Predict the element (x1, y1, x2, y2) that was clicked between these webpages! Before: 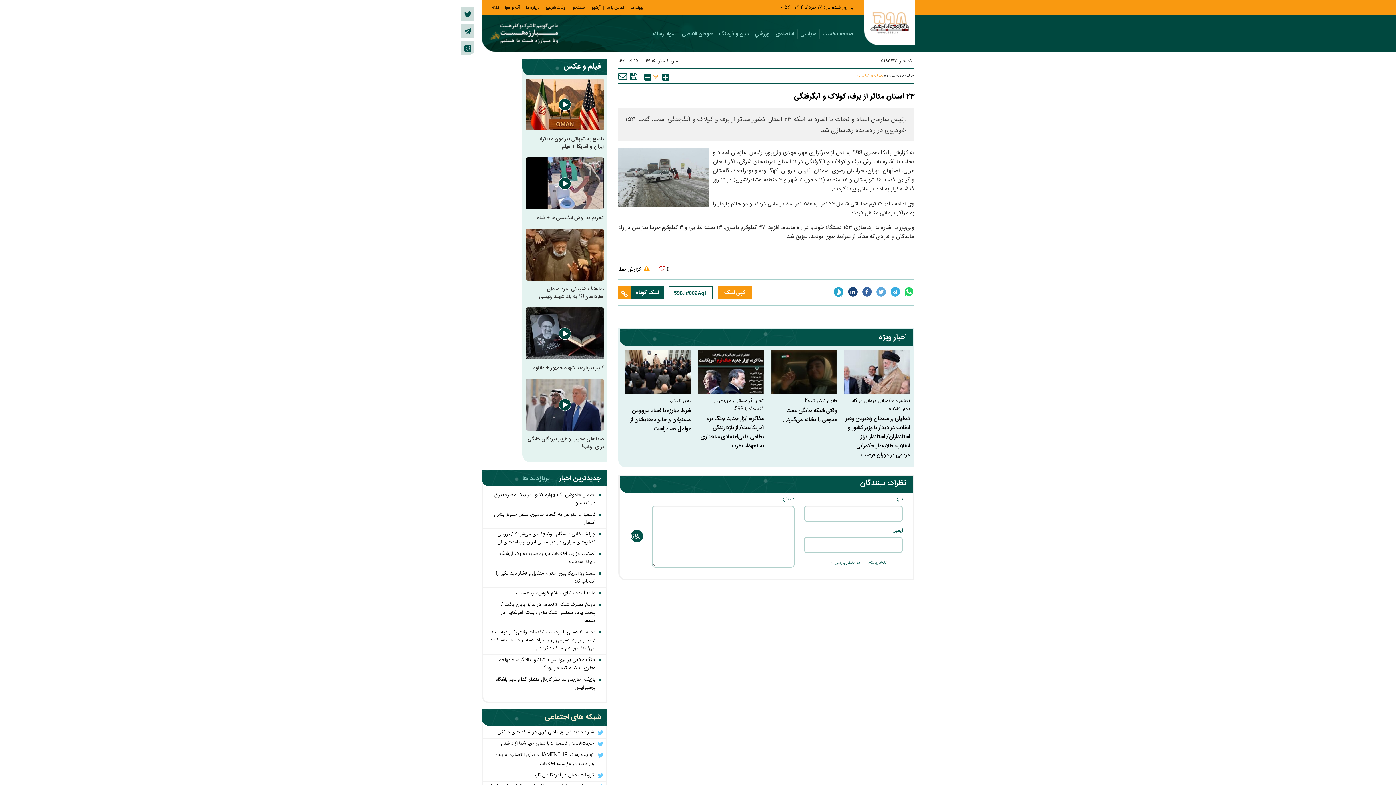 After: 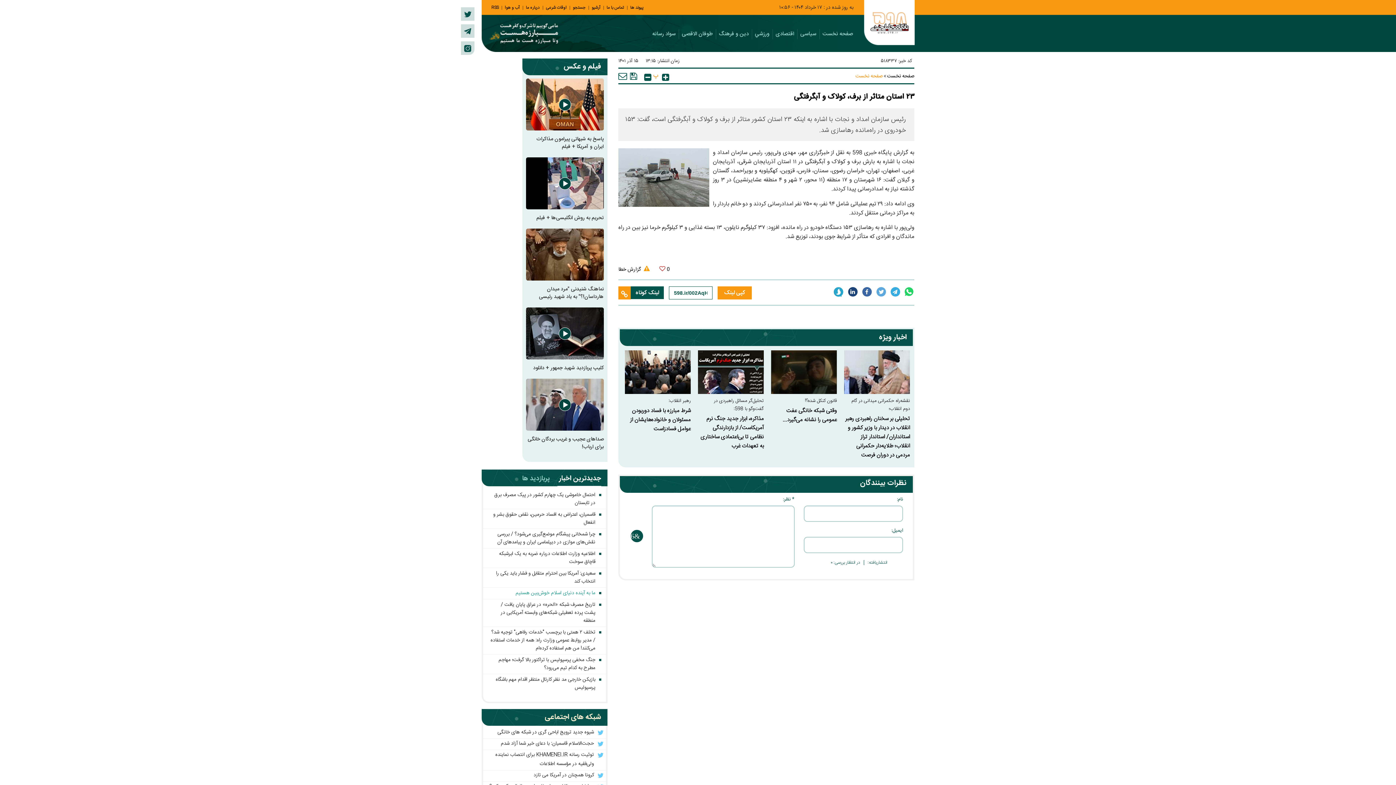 Action: label: ما به آینده دنیای اسلام خوش‌بین هستیم bbox: (483, 589, 606, 597)